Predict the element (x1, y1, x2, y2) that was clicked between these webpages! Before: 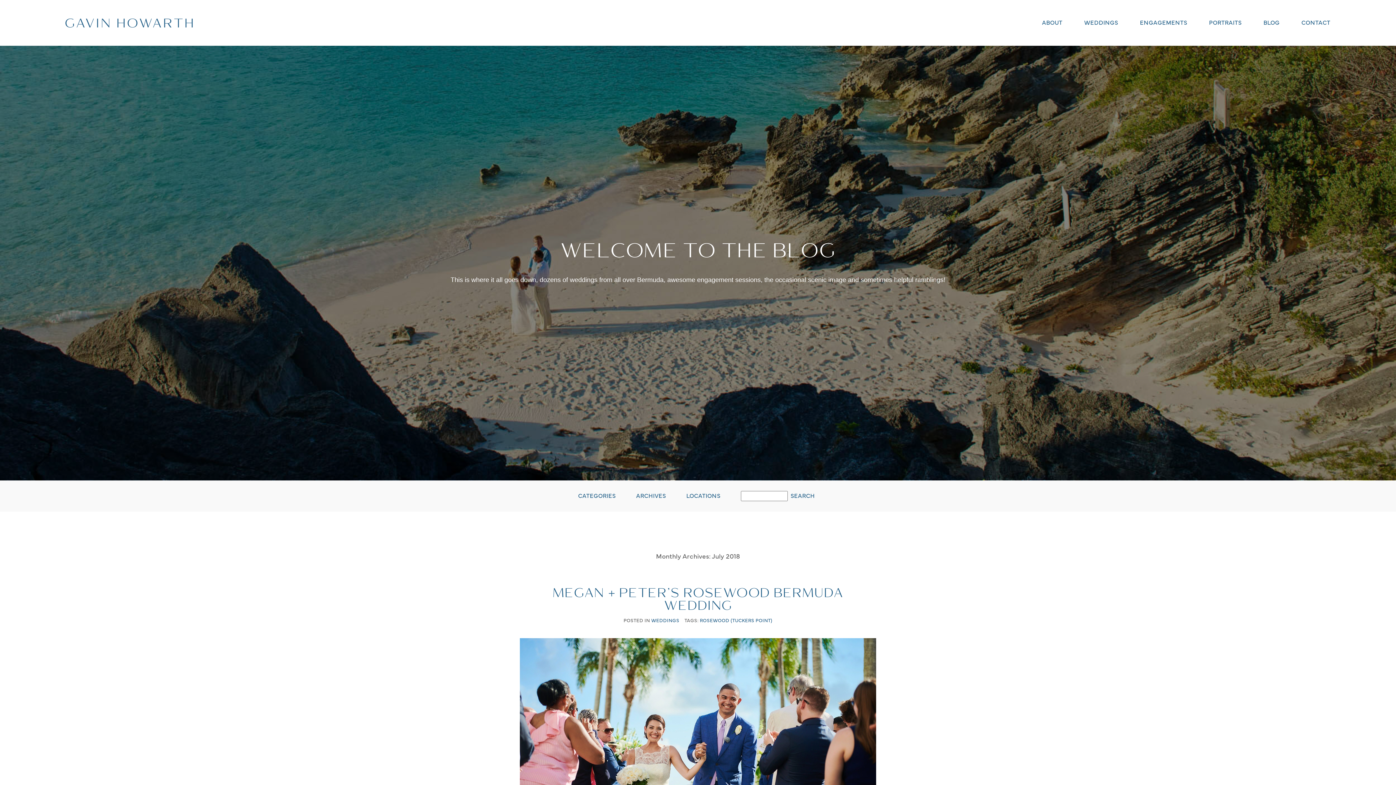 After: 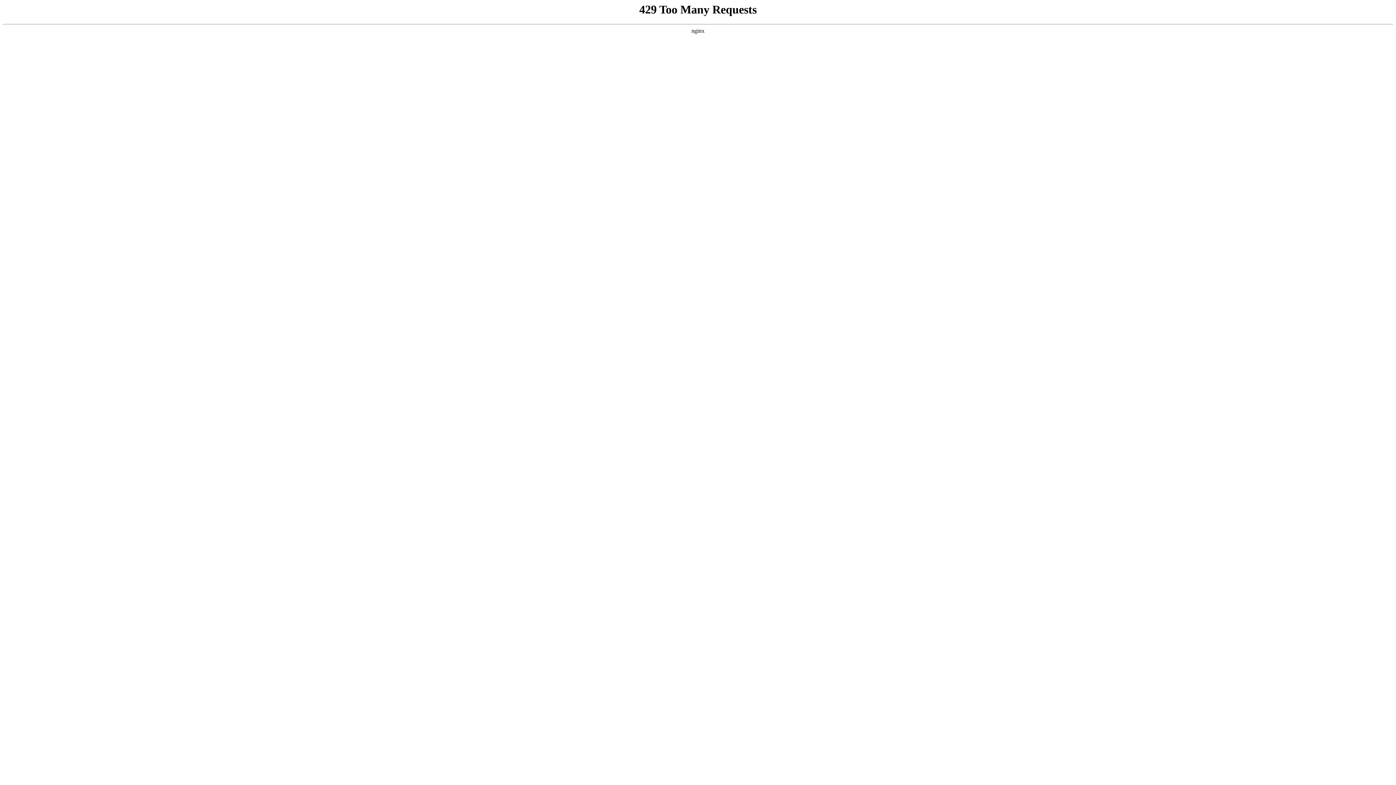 Action: label: ABOUT bbox: (1042, 20, 1062, 25)